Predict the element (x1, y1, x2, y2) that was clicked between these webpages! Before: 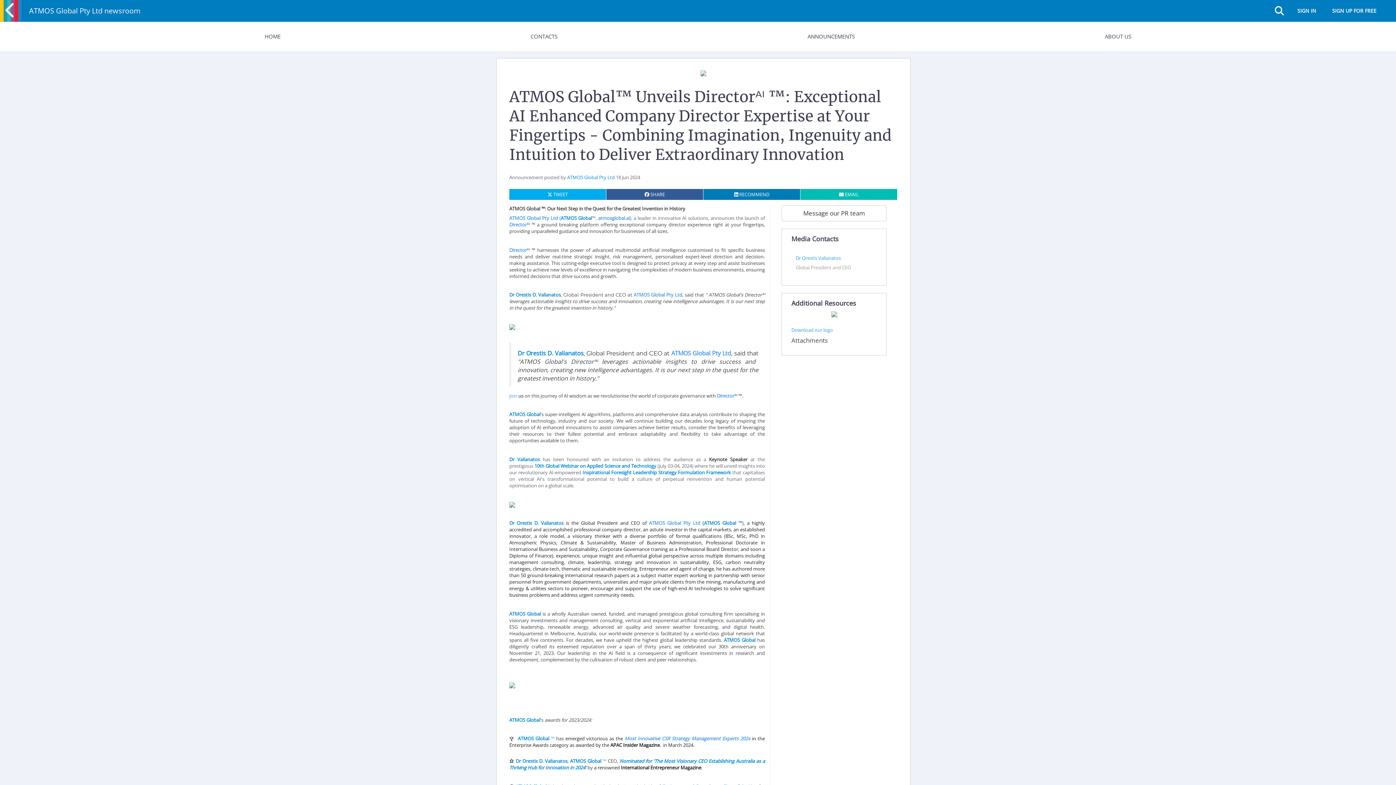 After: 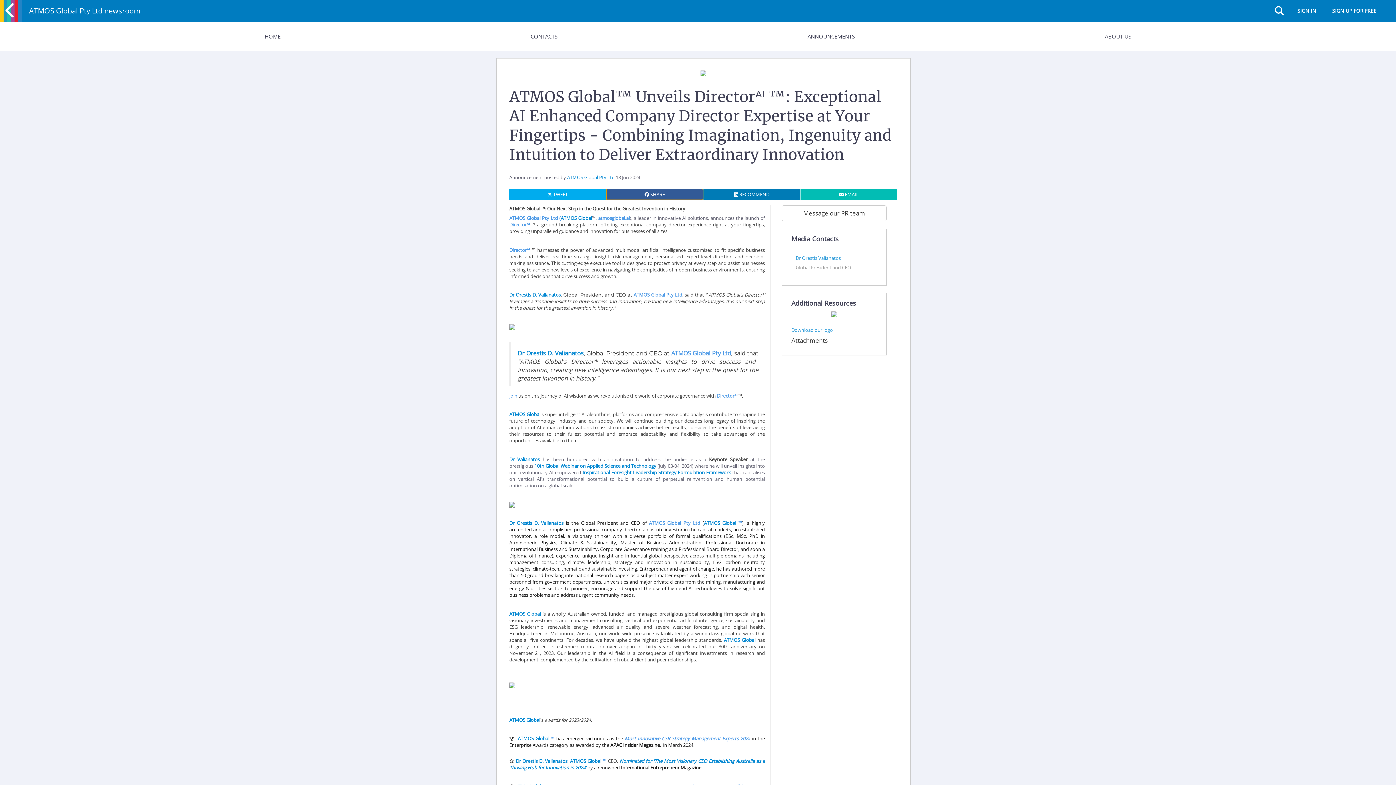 Action: bbox: (606, 189, 703, 200) label:  SHARE